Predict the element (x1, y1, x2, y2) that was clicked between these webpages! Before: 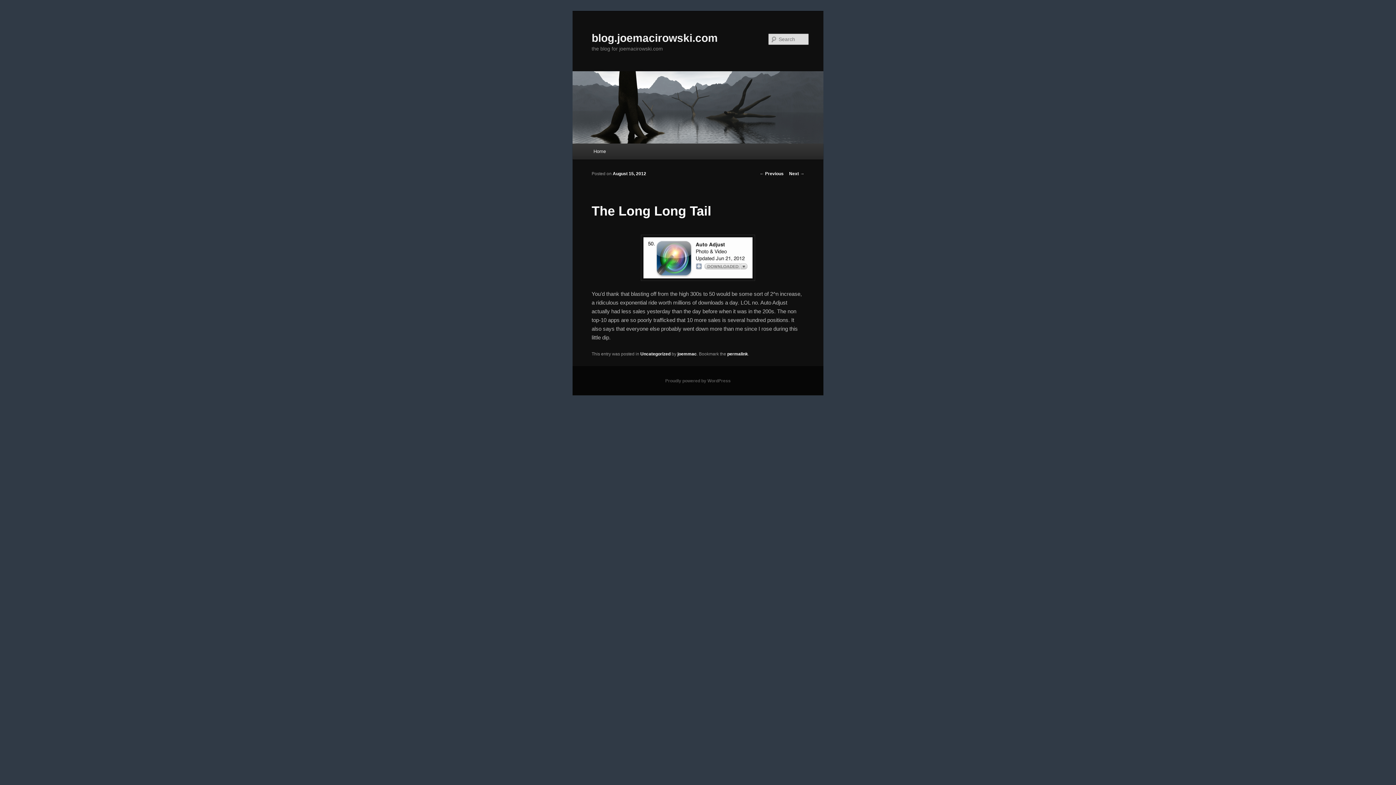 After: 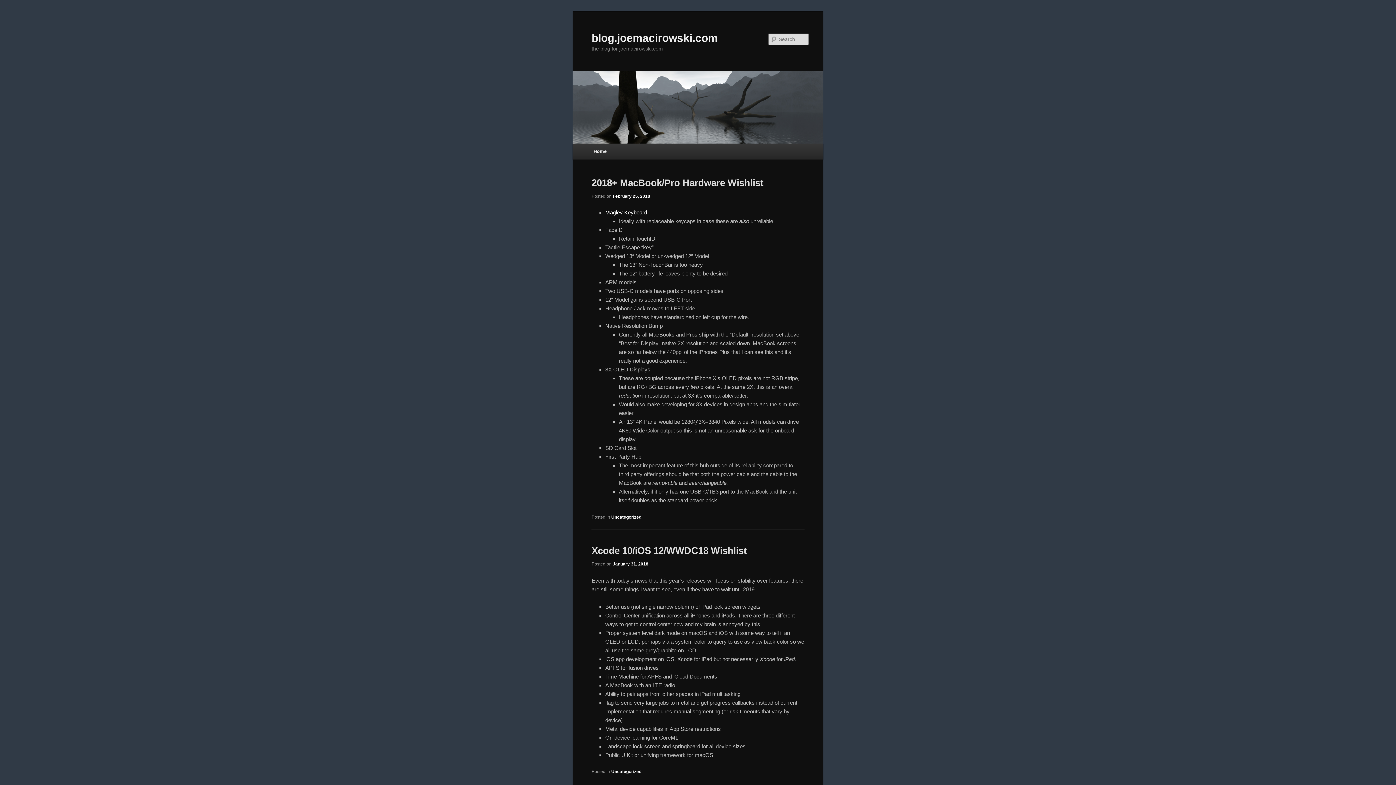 Action: bbox: (572, 71, 823, 143)